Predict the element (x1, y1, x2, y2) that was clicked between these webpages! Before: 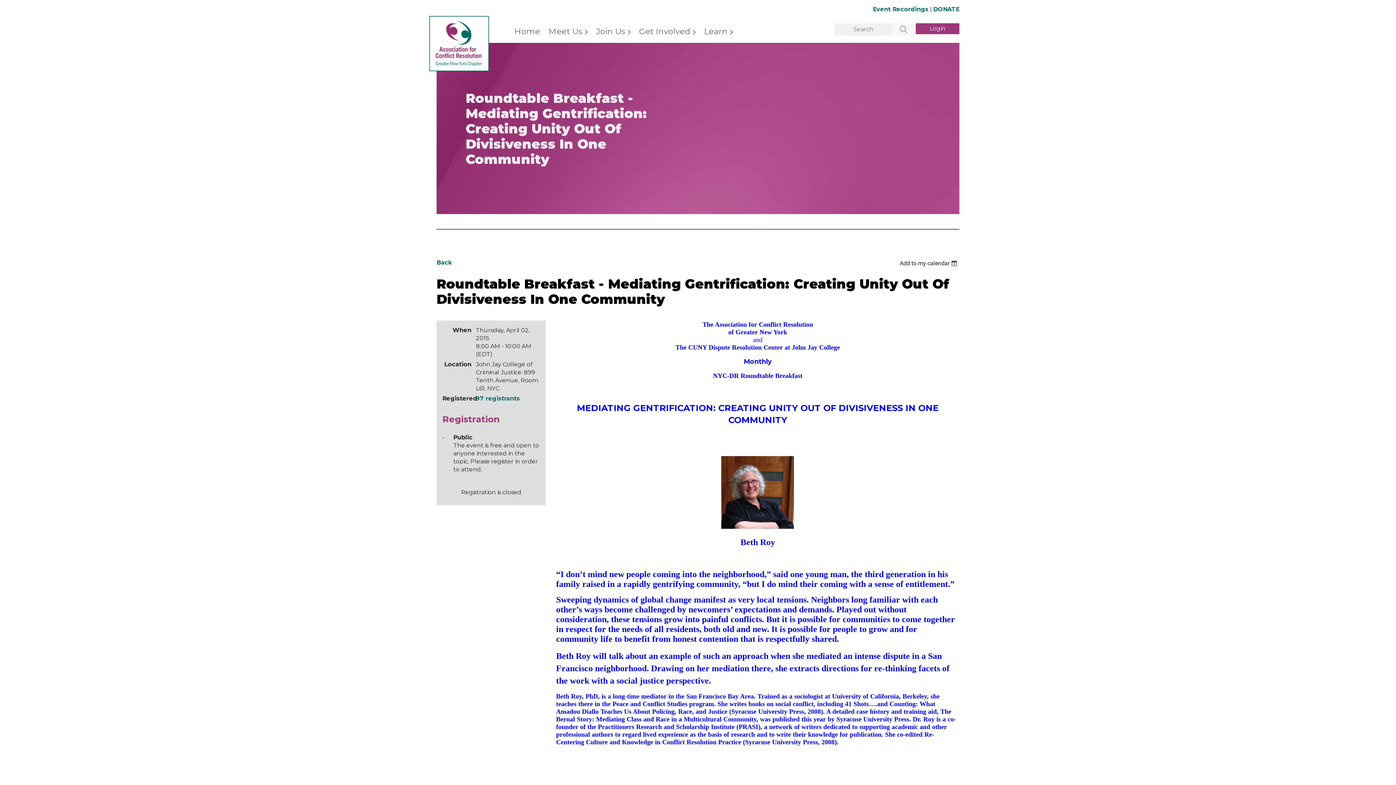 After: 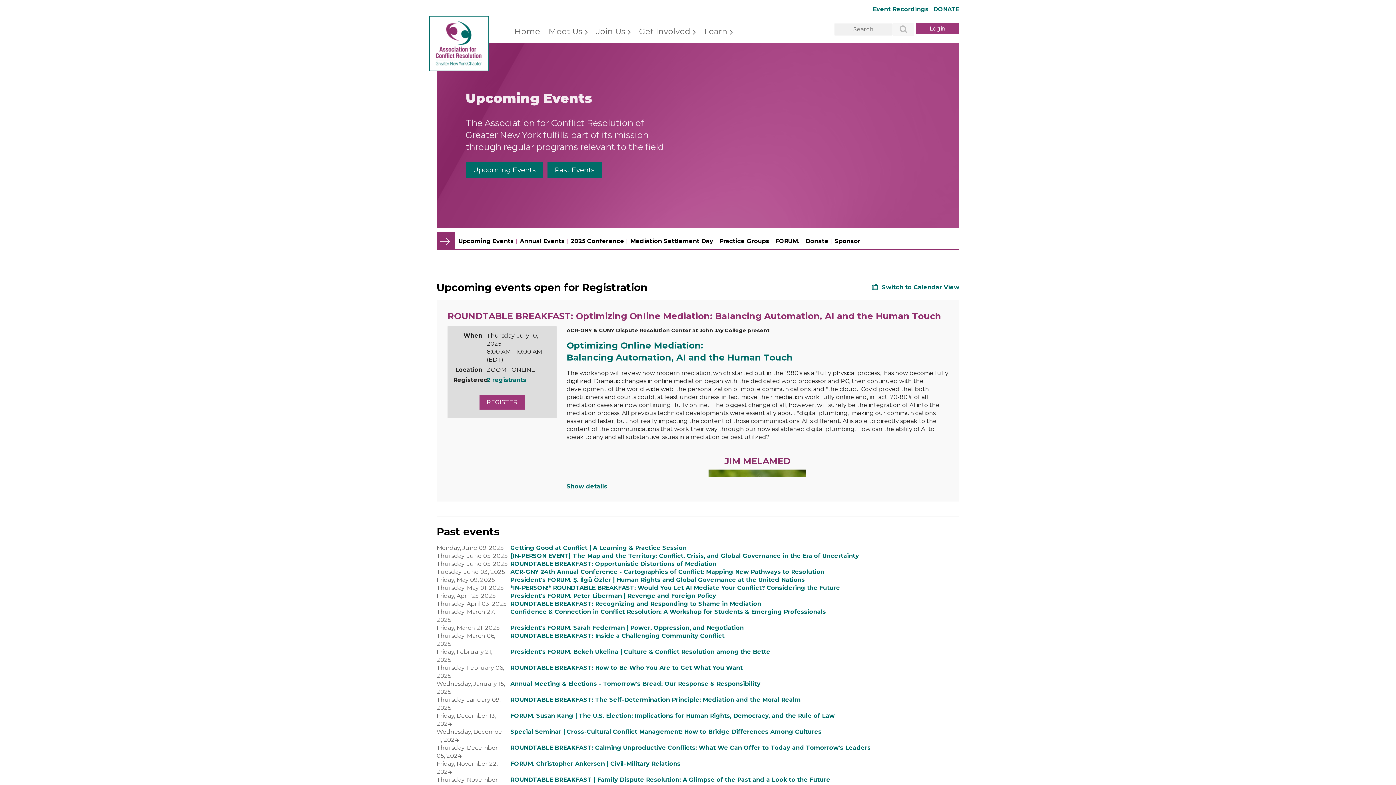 Action: bbox: (636, 23, 699, 42) label: Get Involved